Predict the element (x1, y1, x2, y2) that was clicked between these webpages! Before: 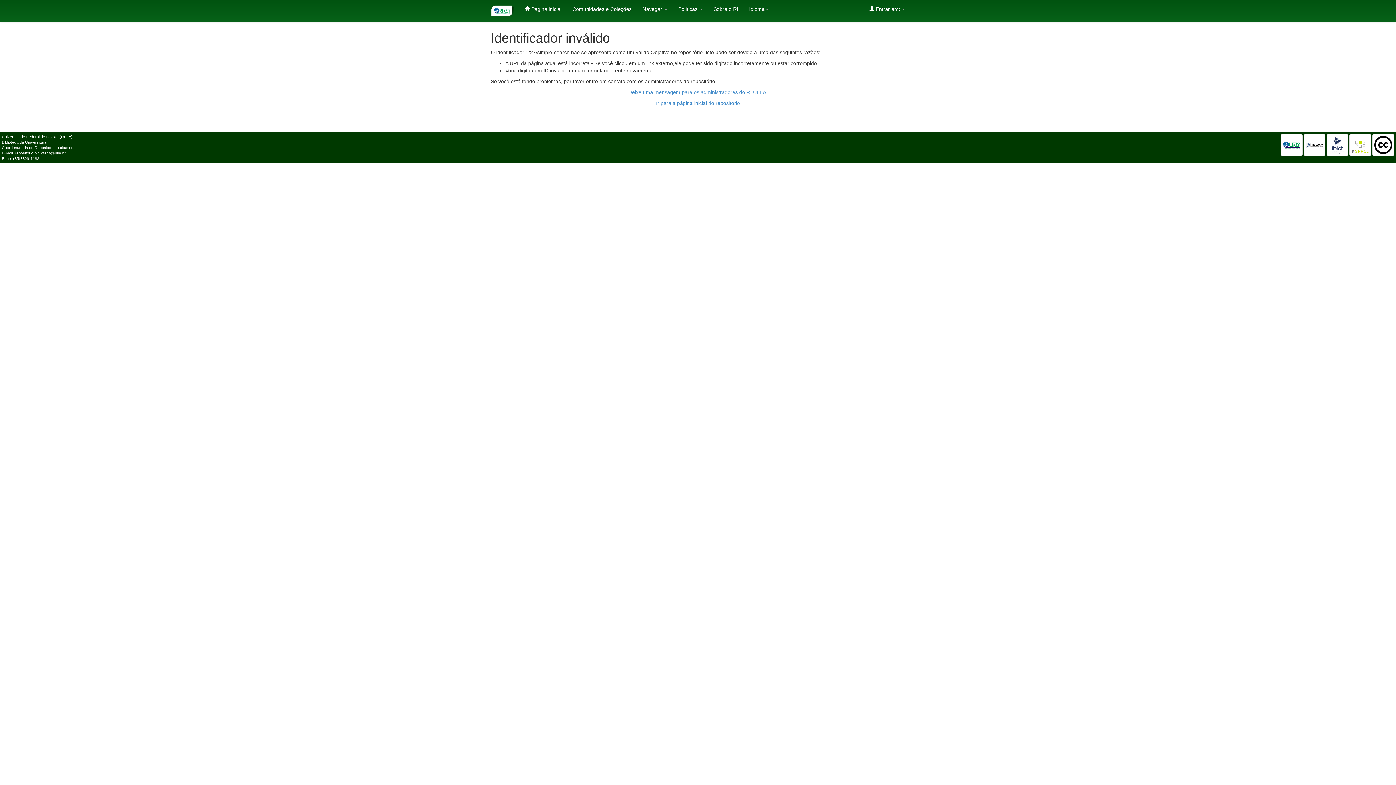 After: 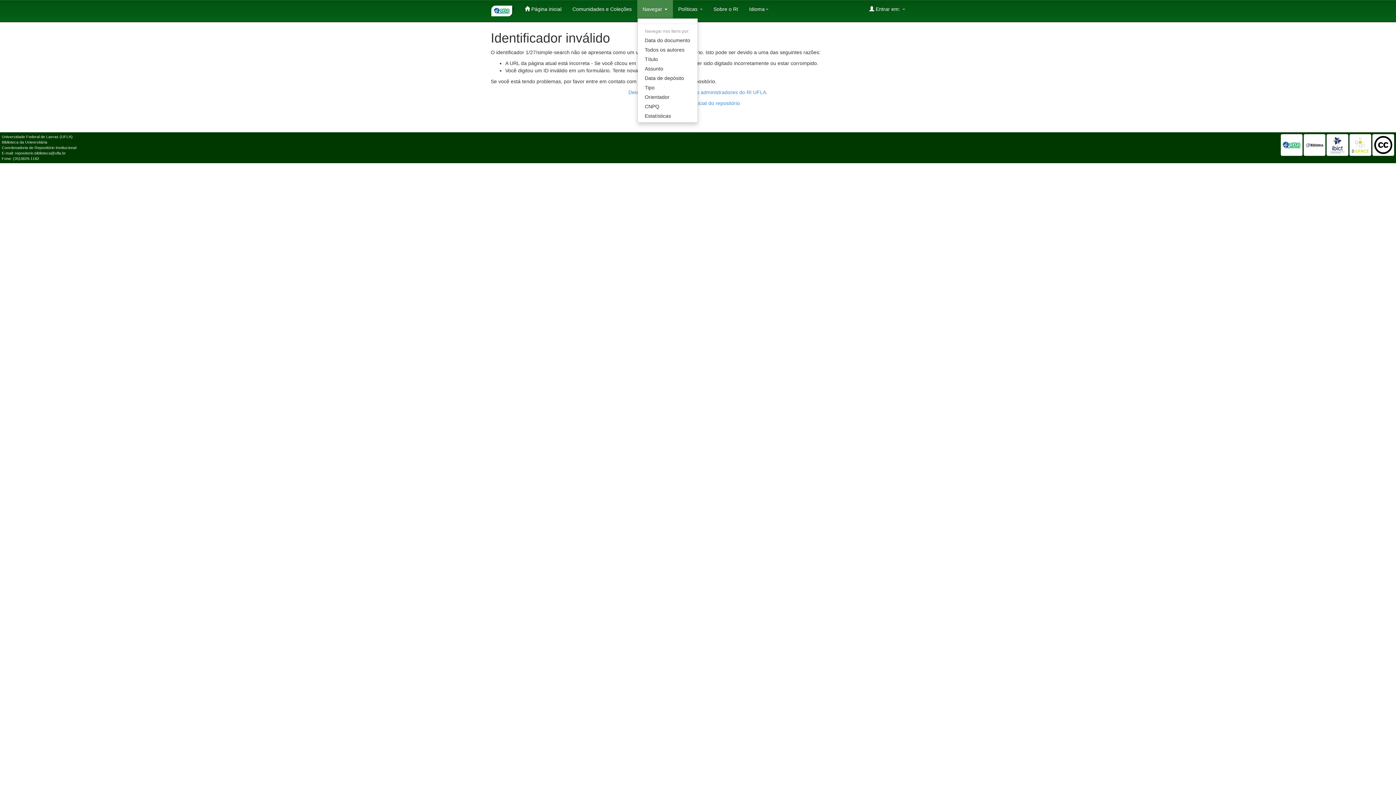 Action: bbox: (637, 0, 672, 18) label: Navegar 